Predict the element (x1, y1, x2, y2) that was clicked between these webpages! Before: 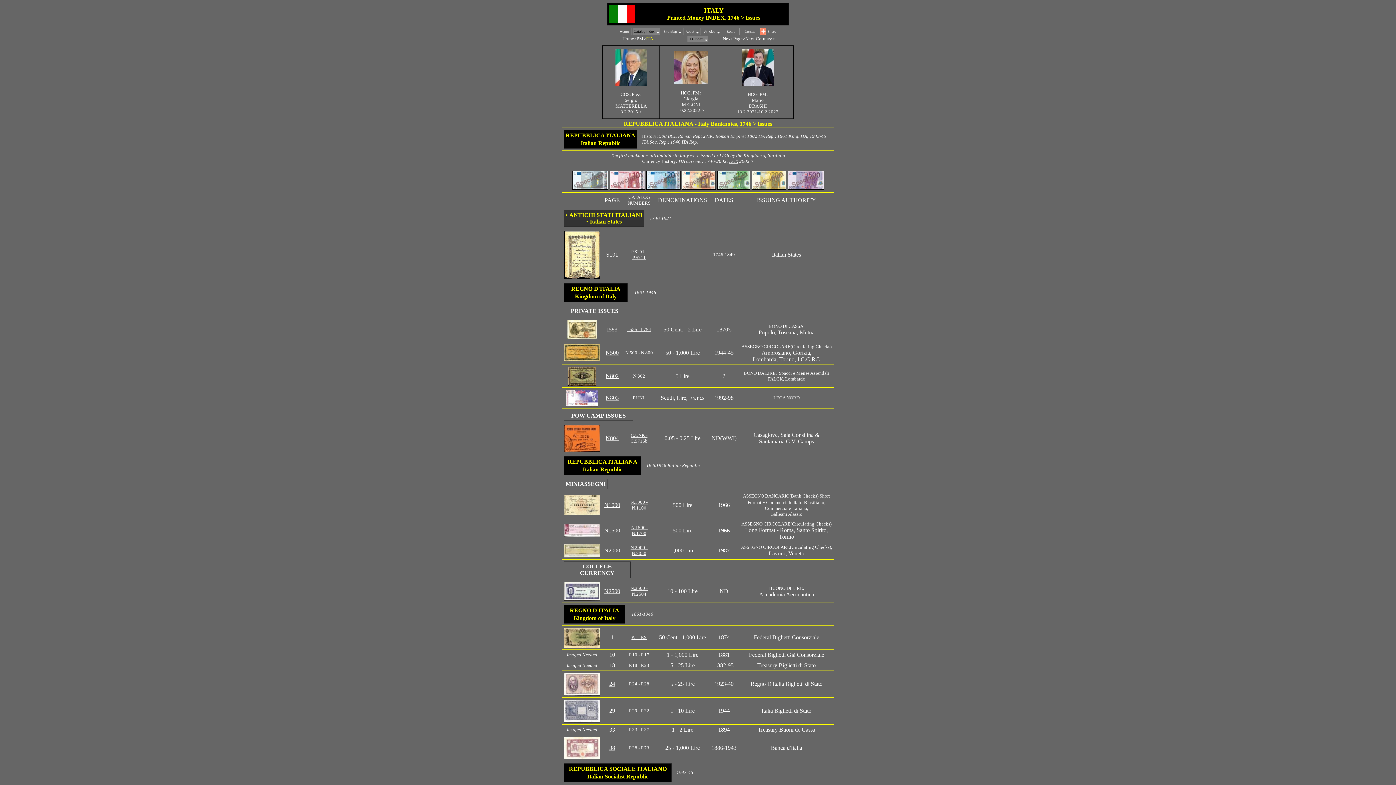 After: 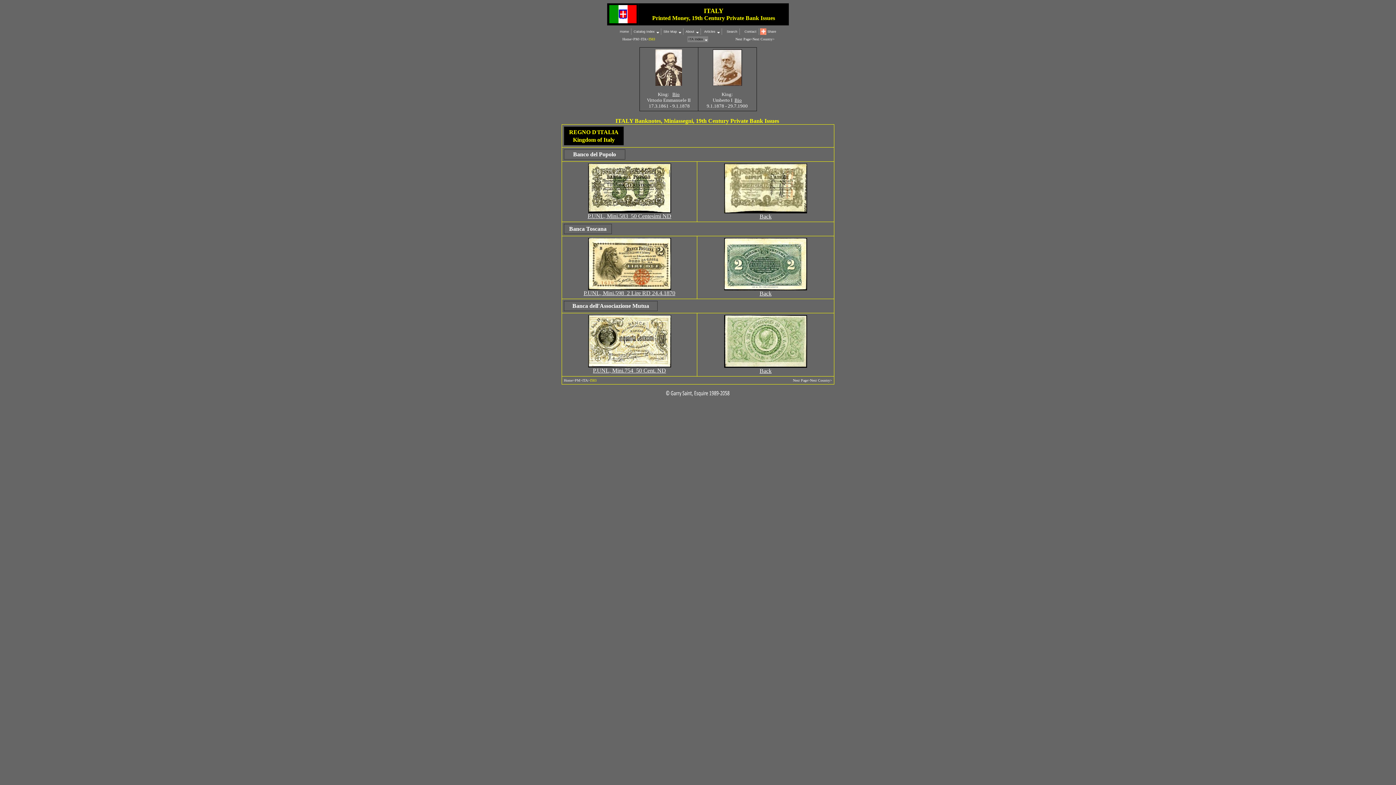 Action: bbox: (607, 326, 617, 332) label: I583